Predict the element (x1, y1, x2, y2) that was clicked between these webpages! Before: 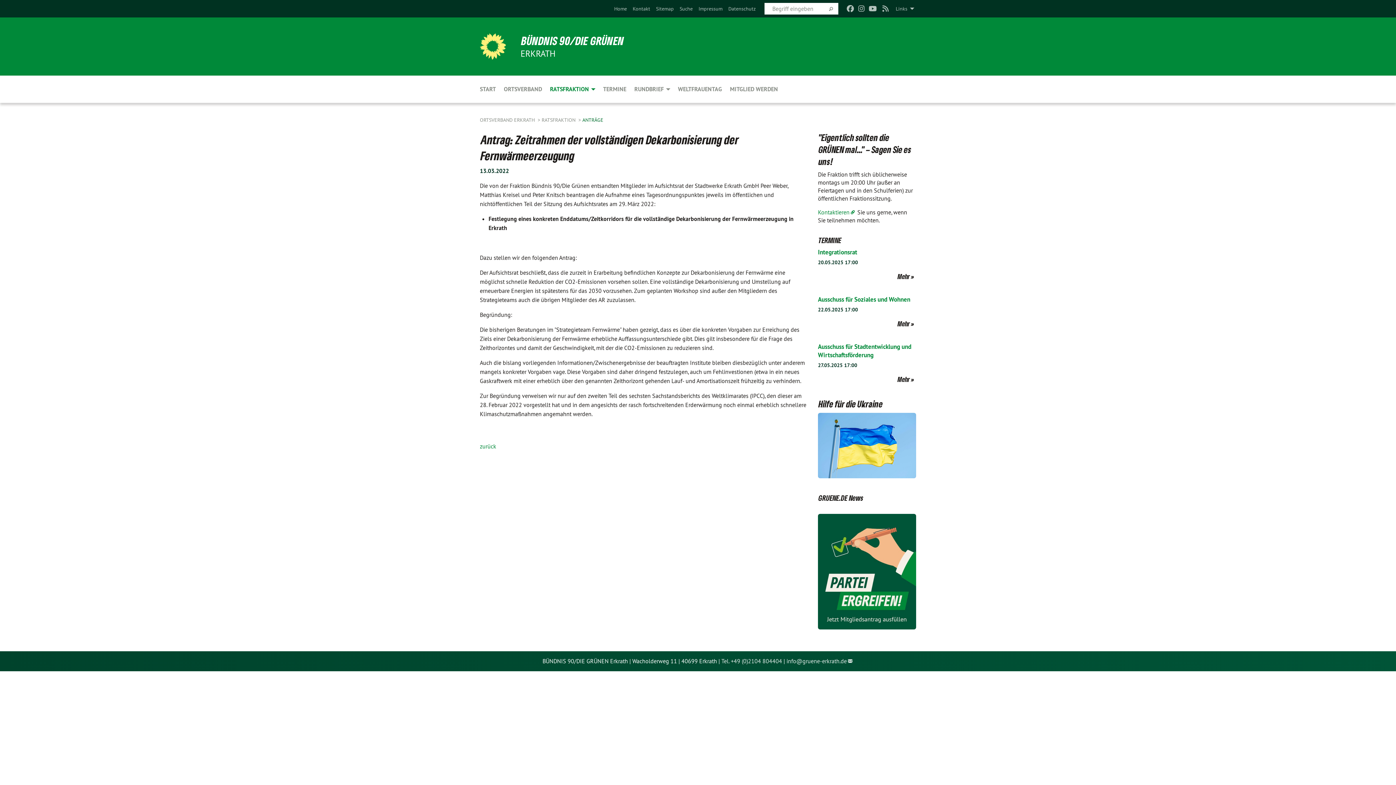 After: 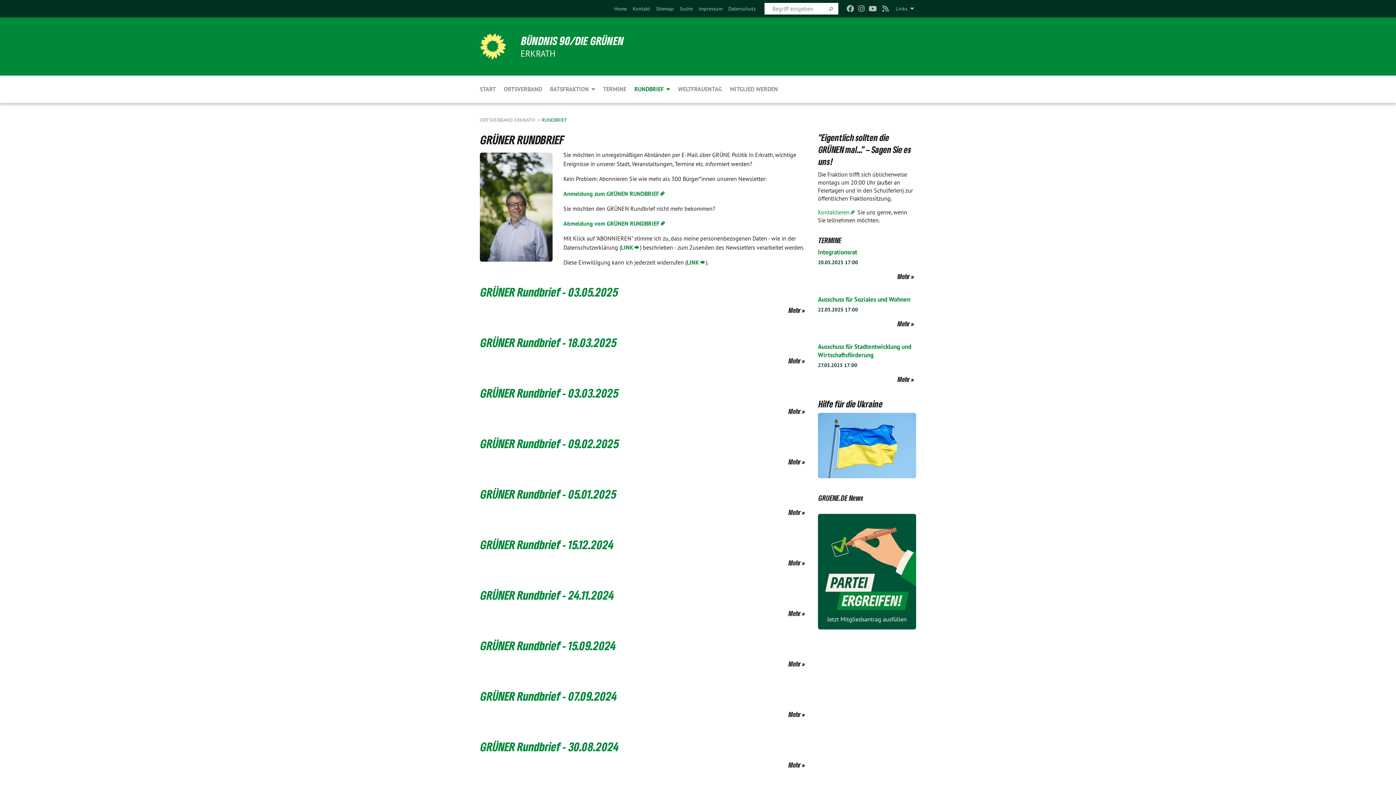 Action: label: 
		

		 
	



	Rundbrief

	 bbox: (630, 75, 674, 102)